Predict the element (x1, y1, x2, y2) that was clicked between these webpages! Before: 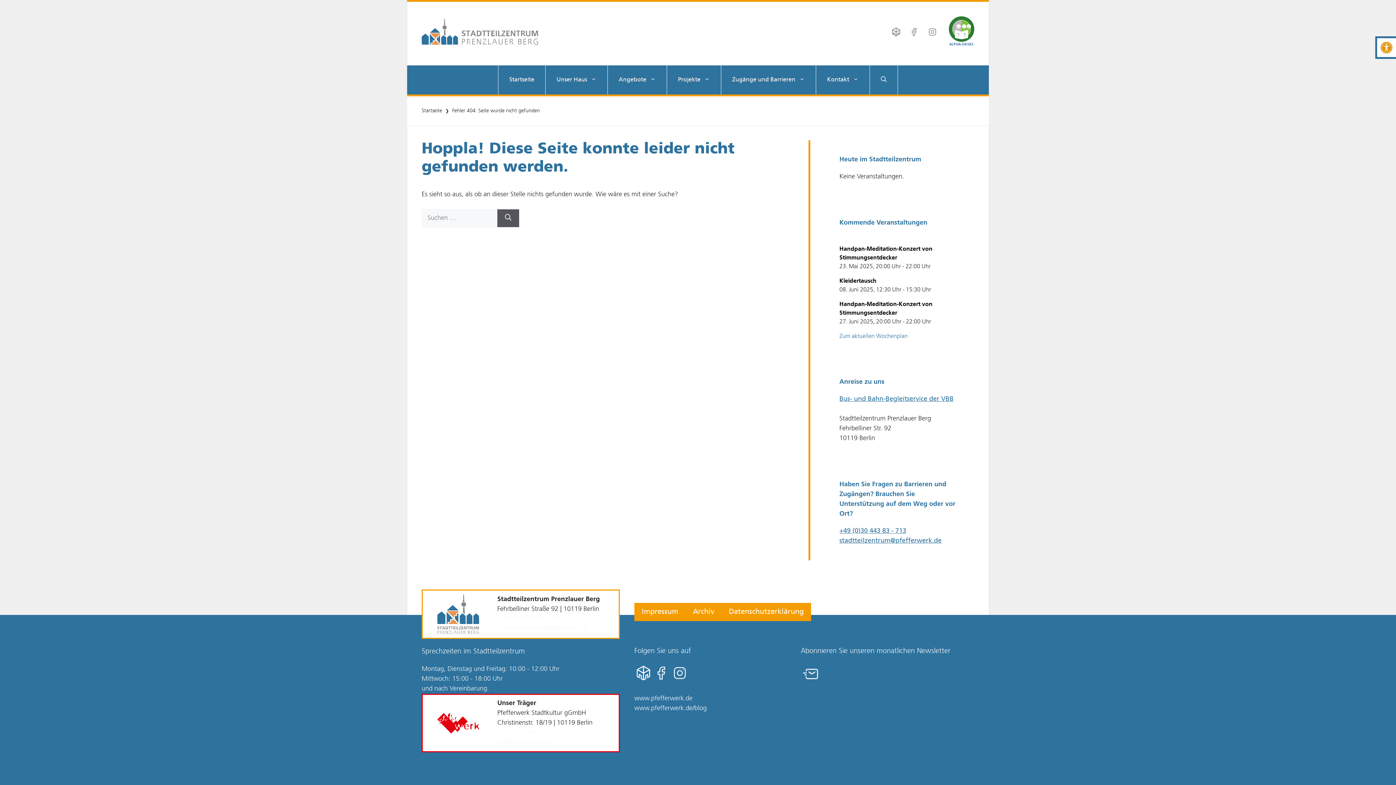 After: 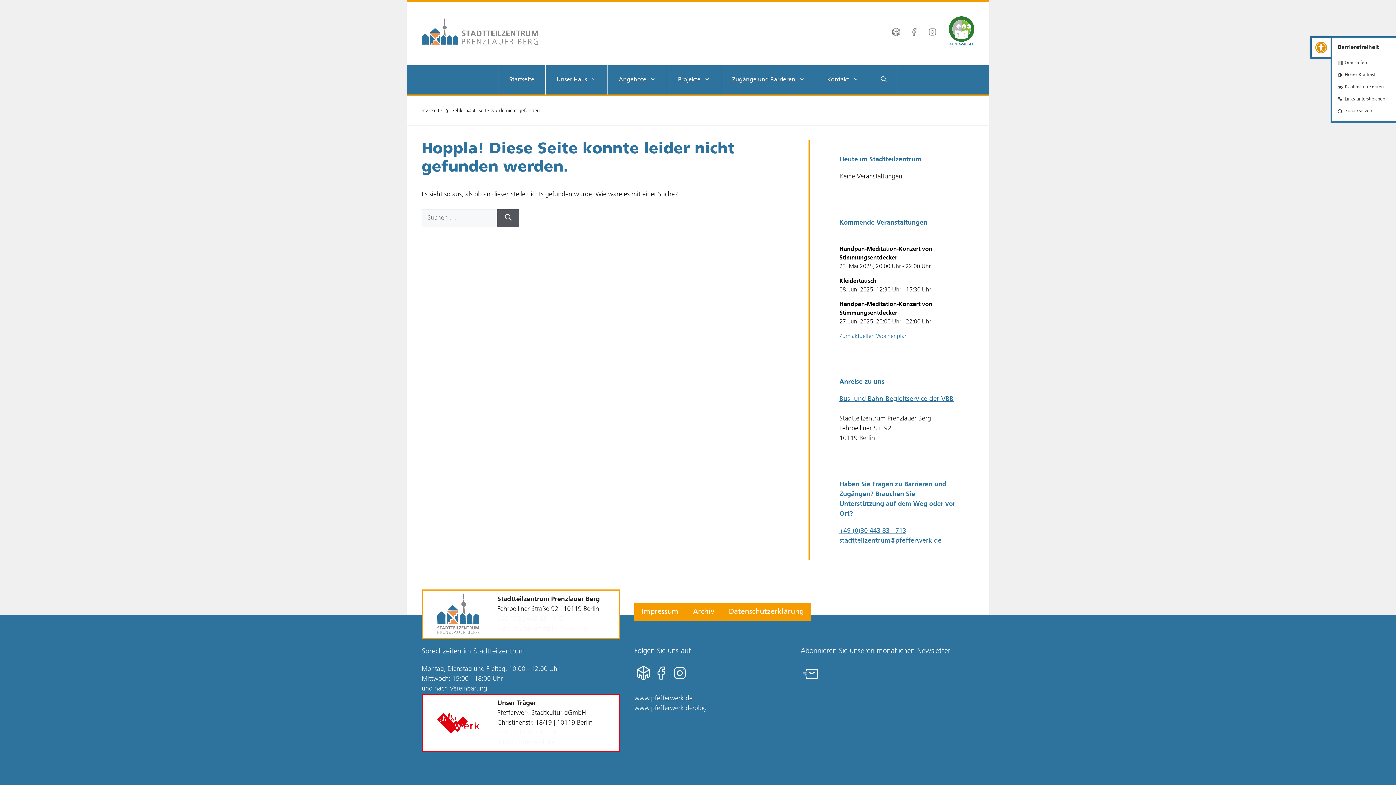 Action: bbox: (1377, 38, 1396, 57) label: Open toolbar